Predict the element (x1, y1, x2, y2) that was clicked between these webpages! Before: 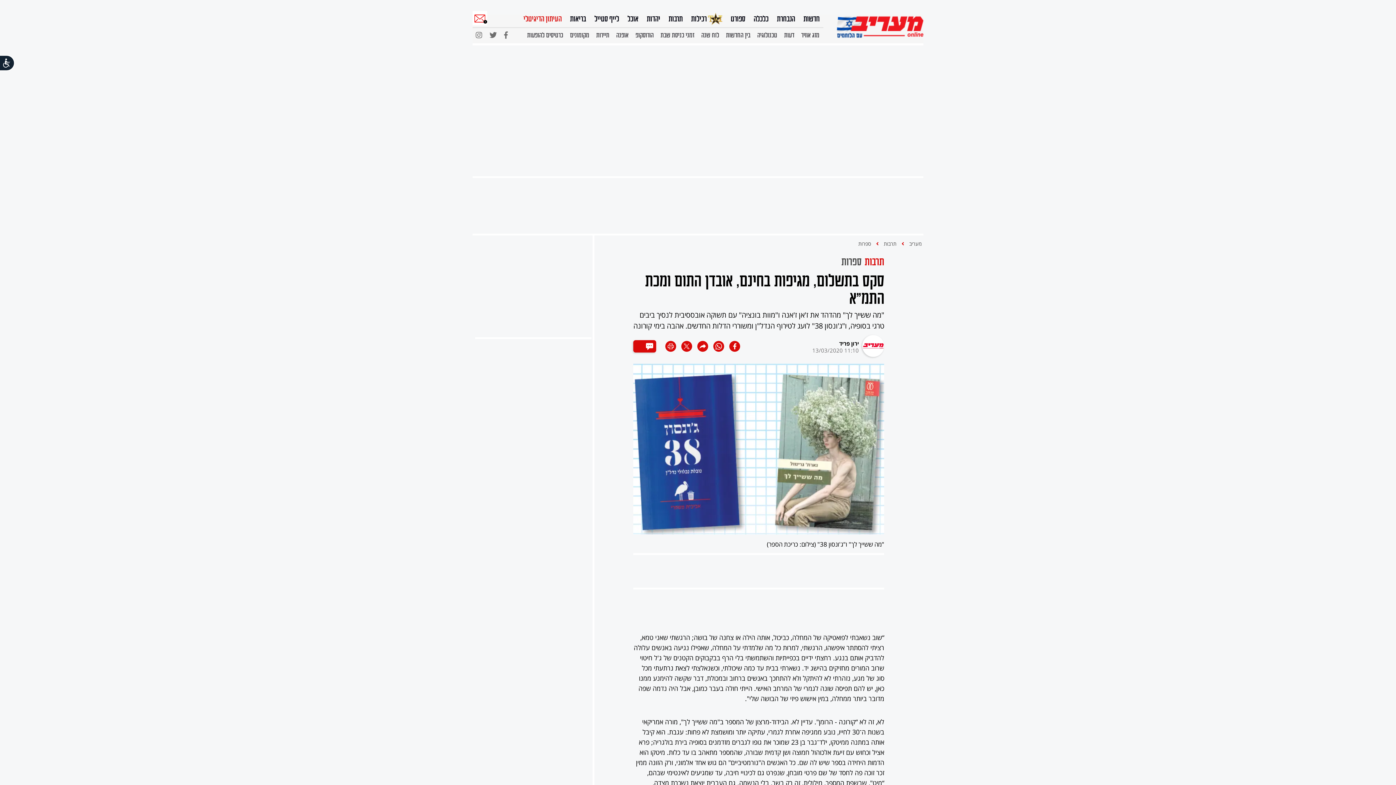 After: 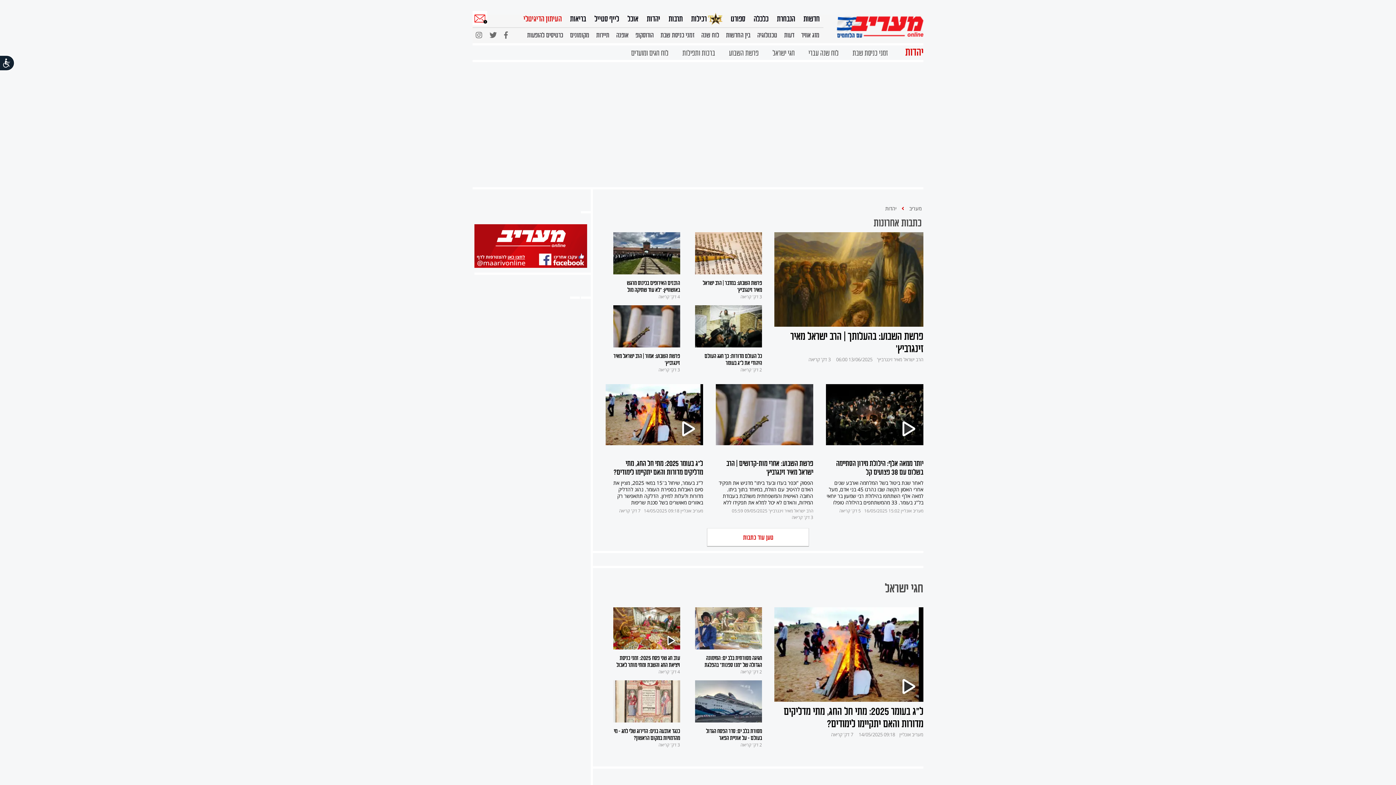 Action: label: יהדות bbox: (646, 10, 660, 25)